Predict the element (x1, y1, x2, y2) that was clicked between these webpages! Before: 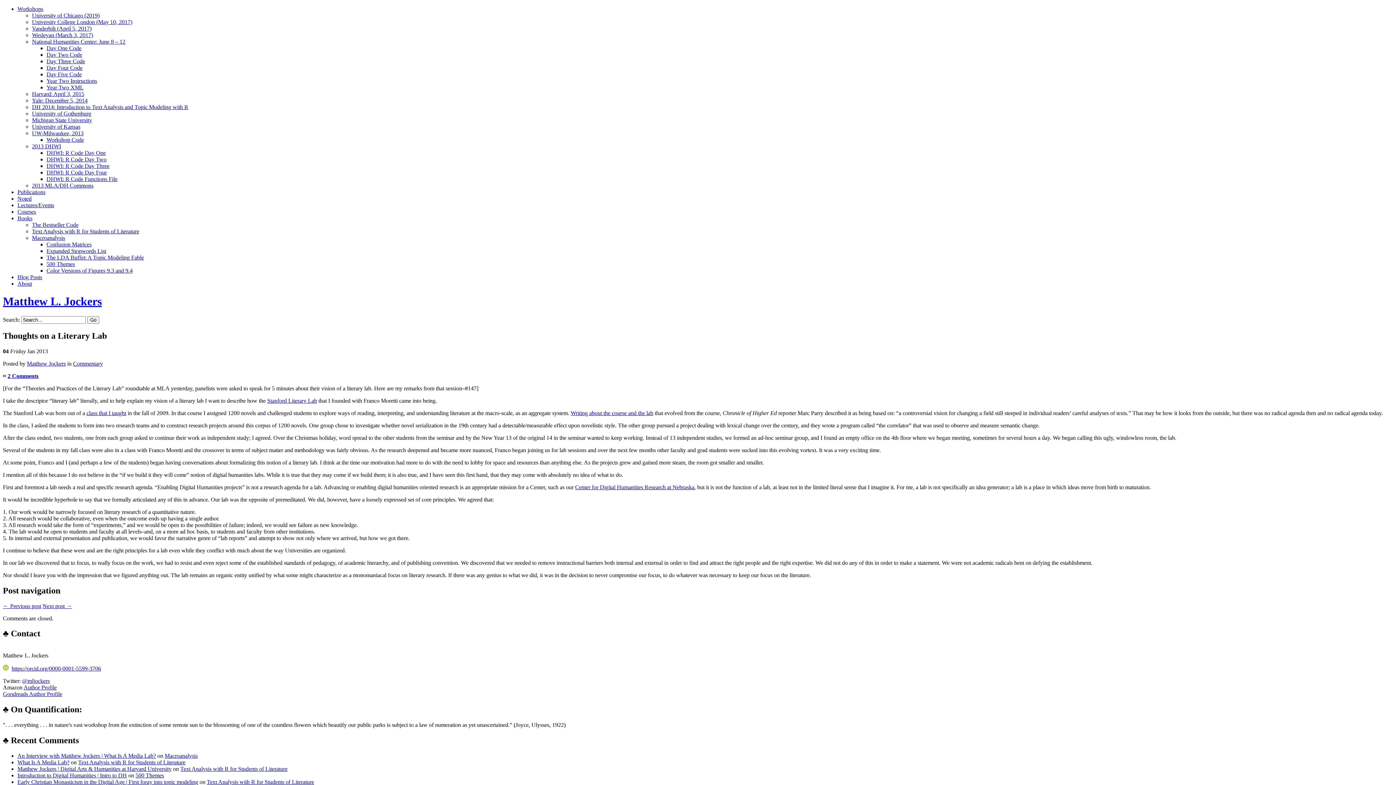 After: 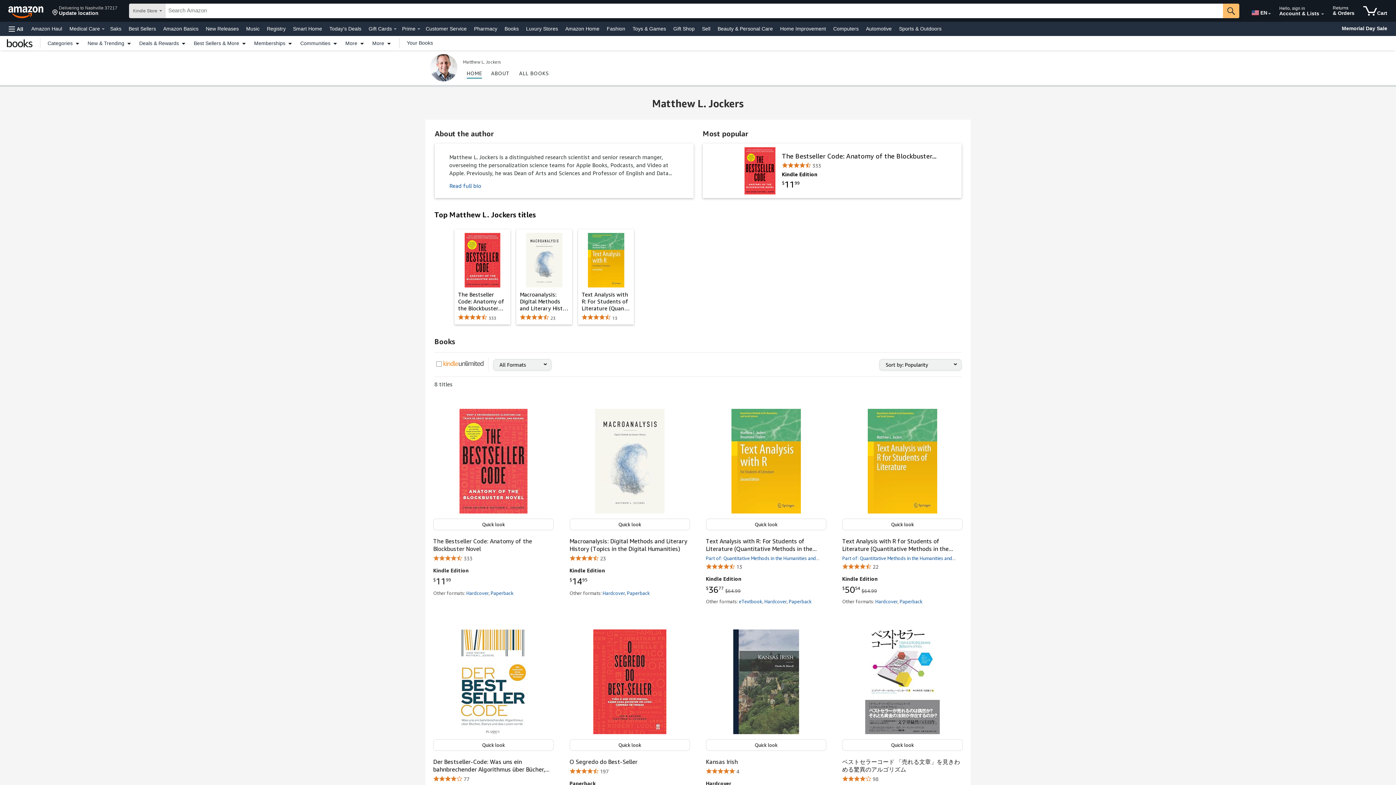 Action: label: Author Profile bbox: (23, 684, 56, 691)